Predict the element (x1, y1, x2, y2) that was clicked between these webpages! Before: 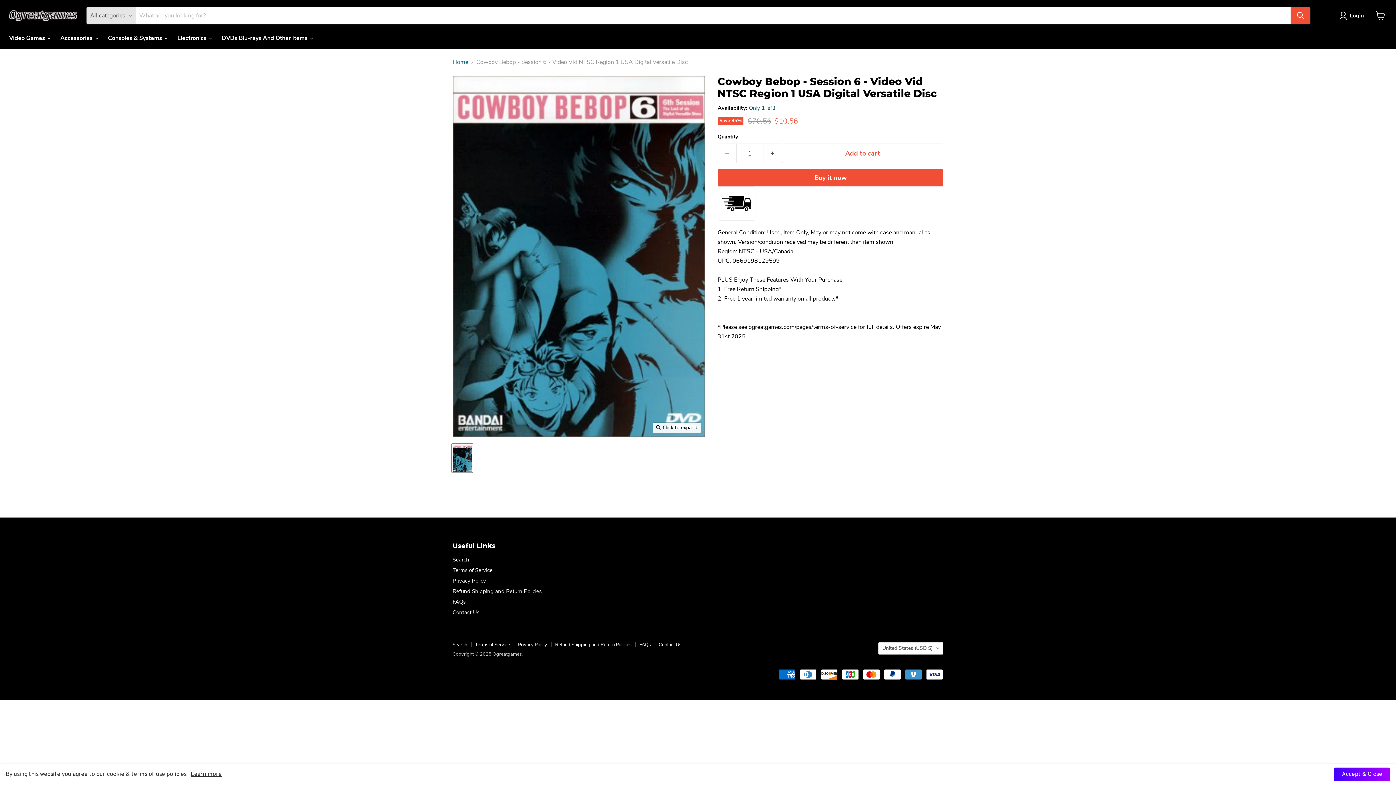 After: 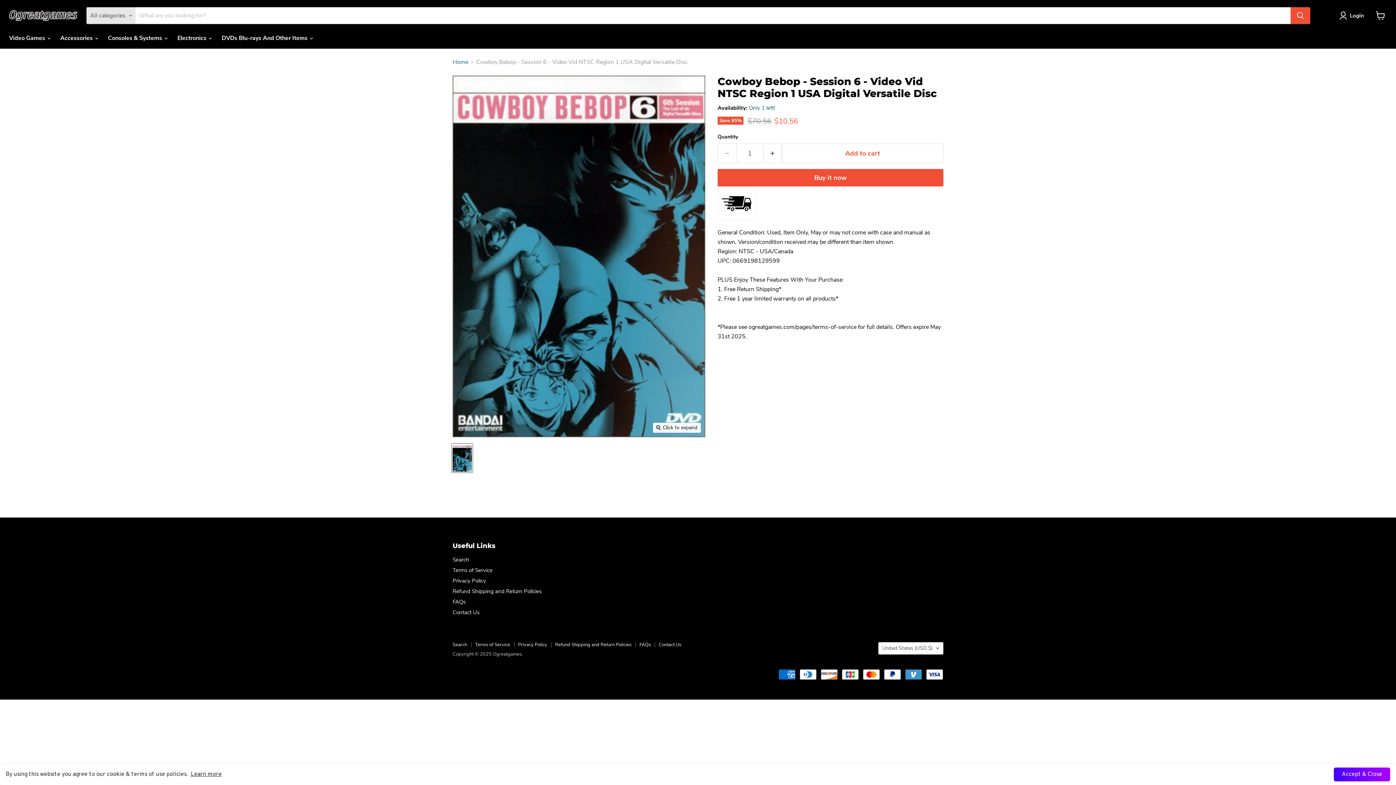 Action: bbox: (190, 771, 221, 778) label: Learn more